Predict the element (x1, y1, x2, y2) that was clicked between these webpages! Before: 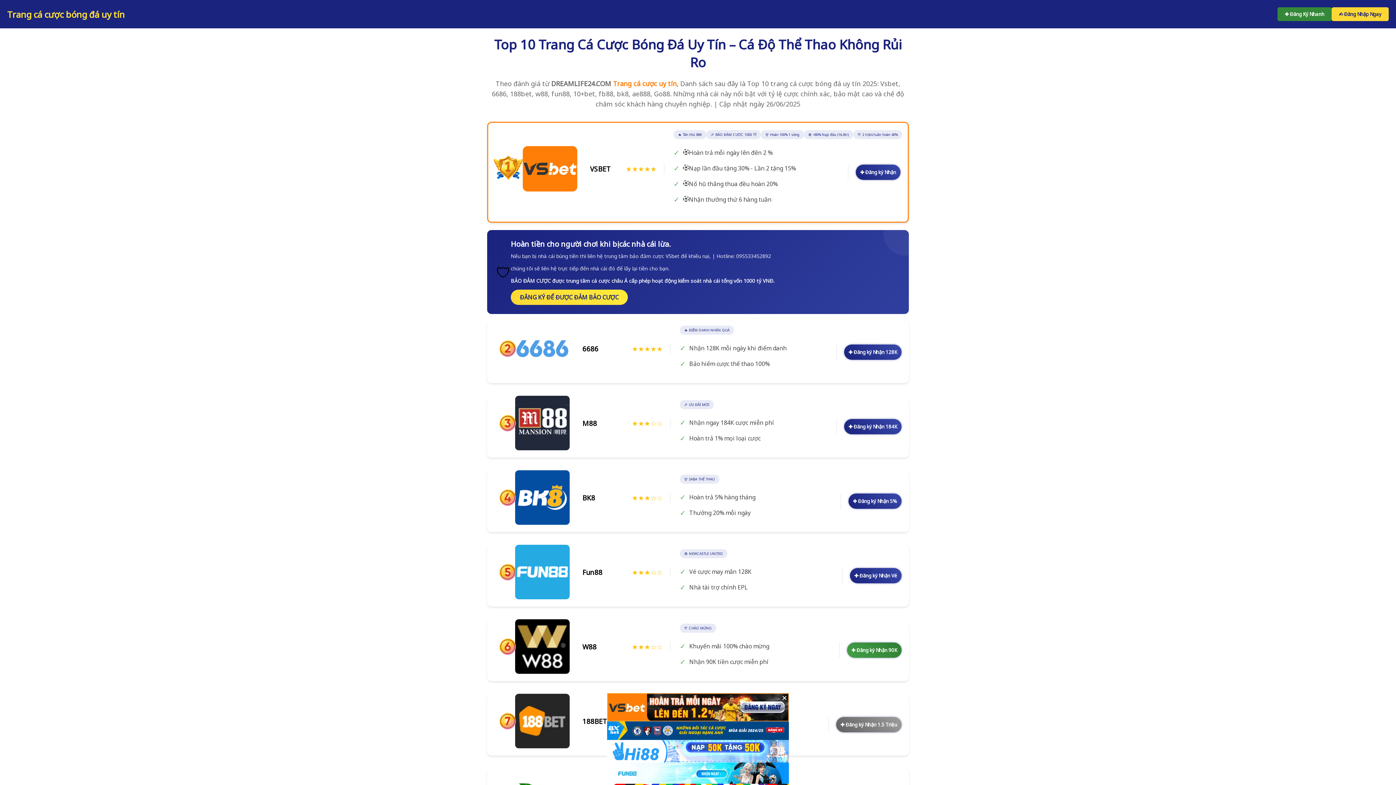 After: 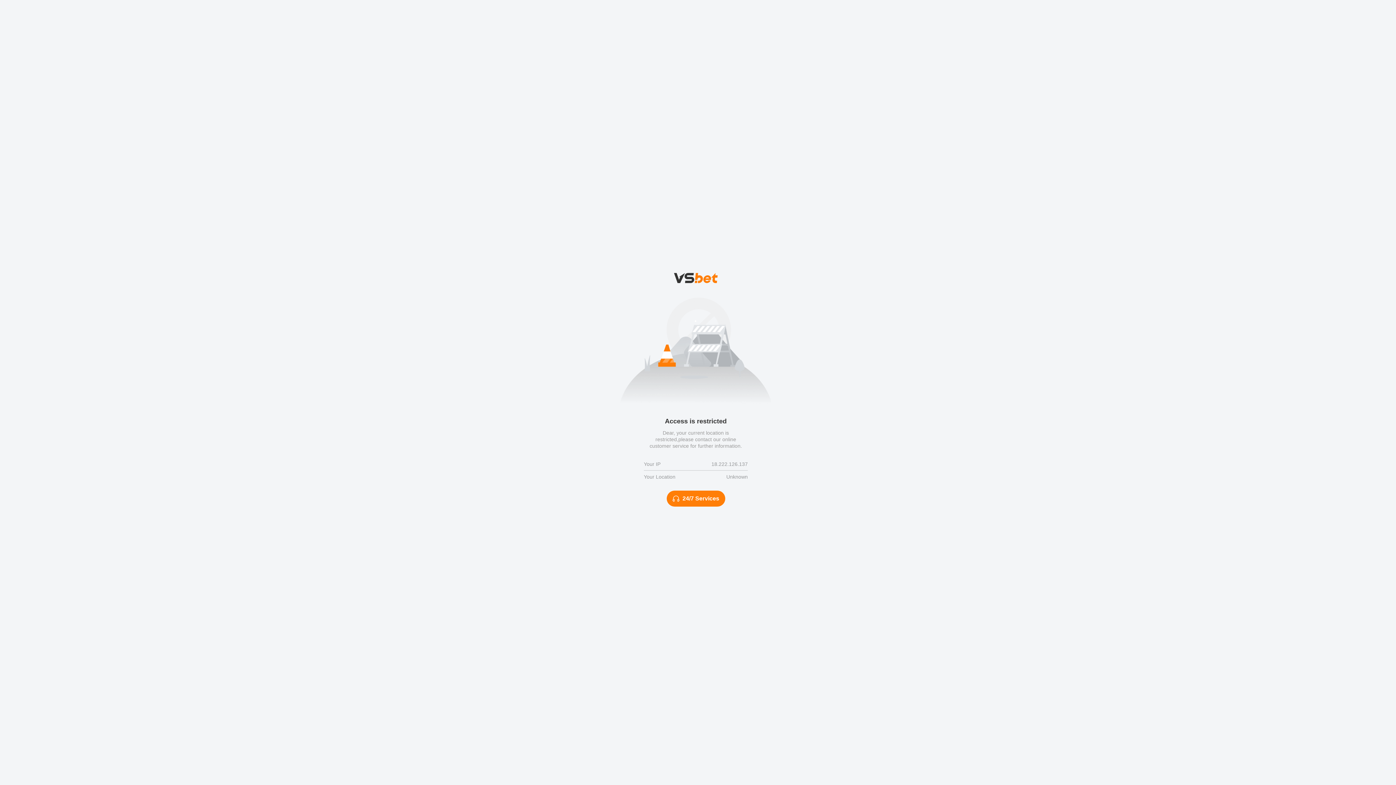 Action: bbox: (1277, 7, 1332, 21) label: ✚ Đăng Ký Nhanh